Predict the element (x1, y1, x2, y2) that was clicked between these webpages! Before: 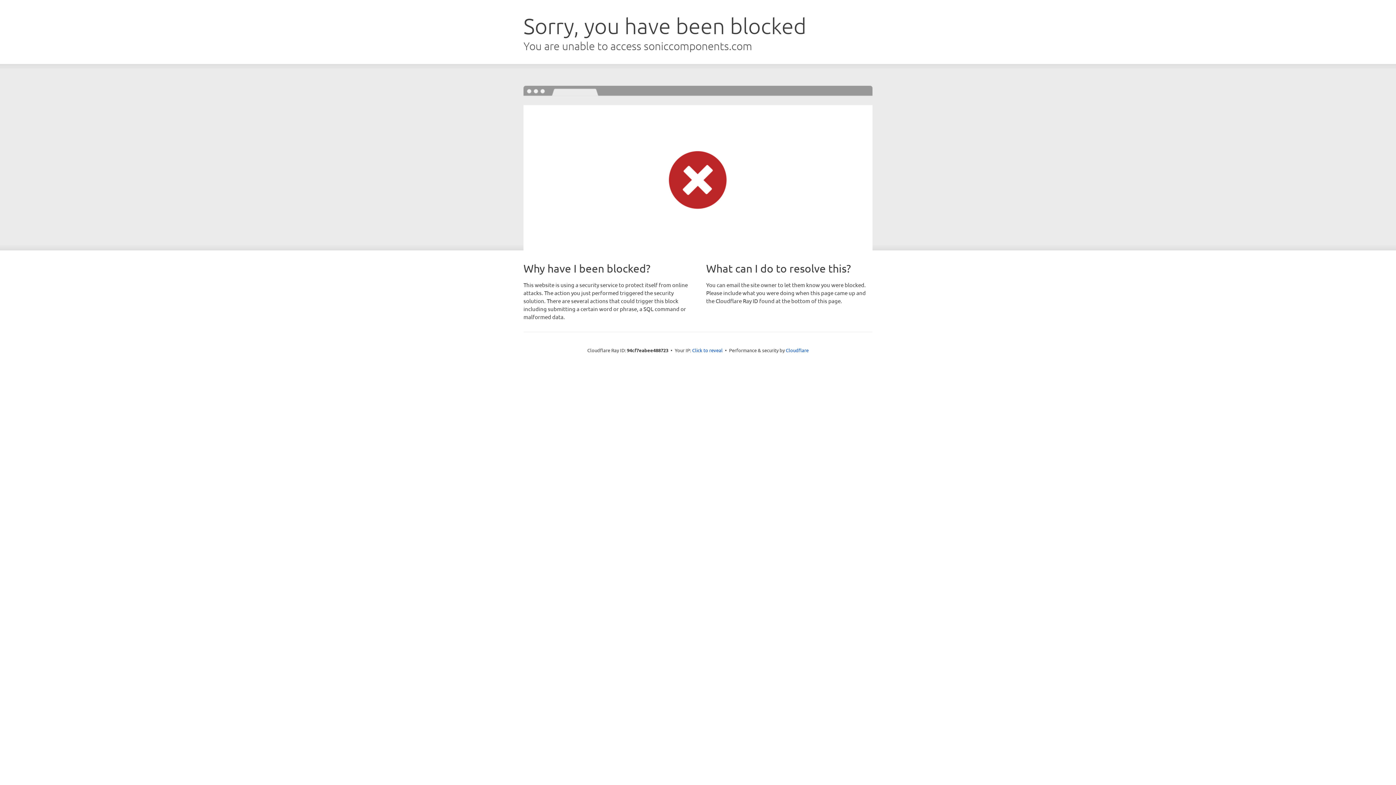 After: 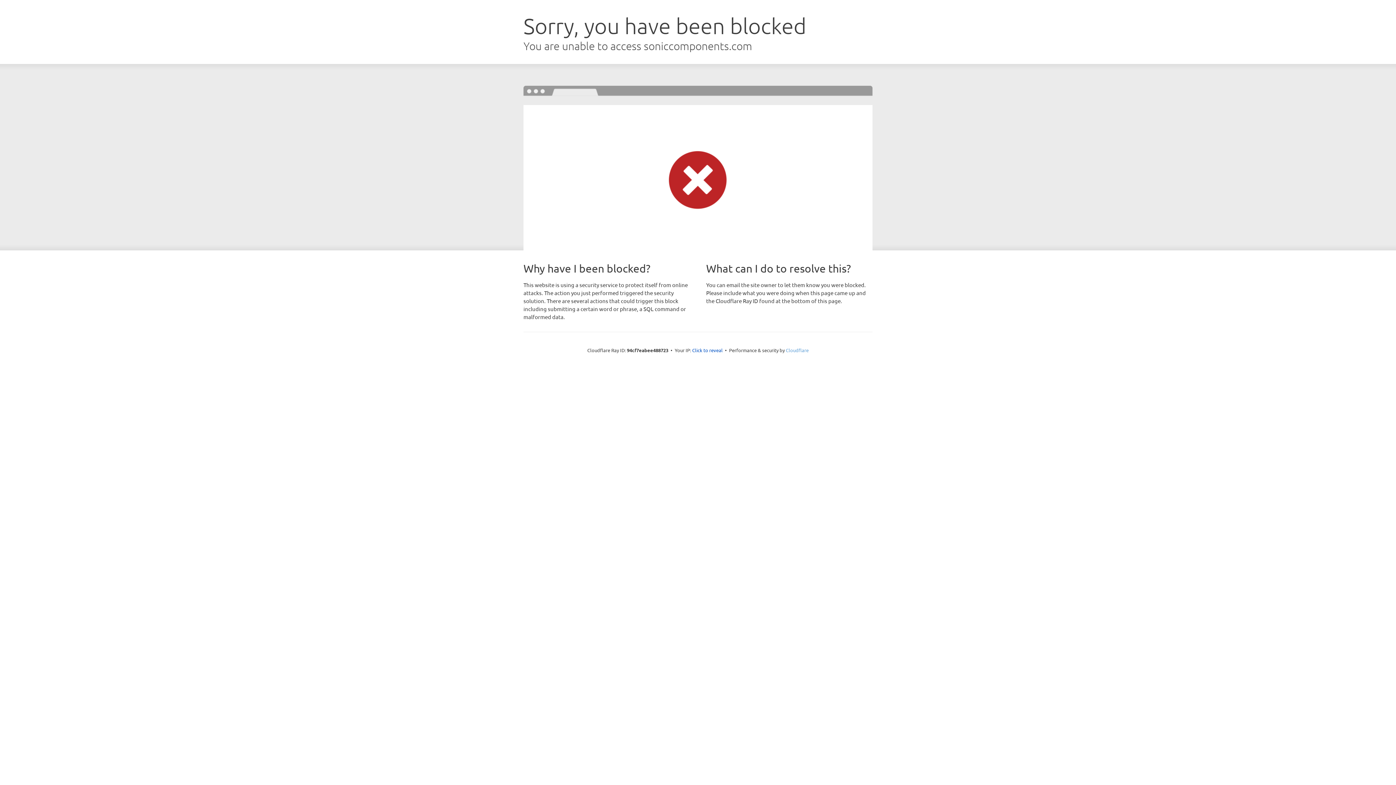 Action: bbox: (786, 347, 808, 353) label: Cloudflare